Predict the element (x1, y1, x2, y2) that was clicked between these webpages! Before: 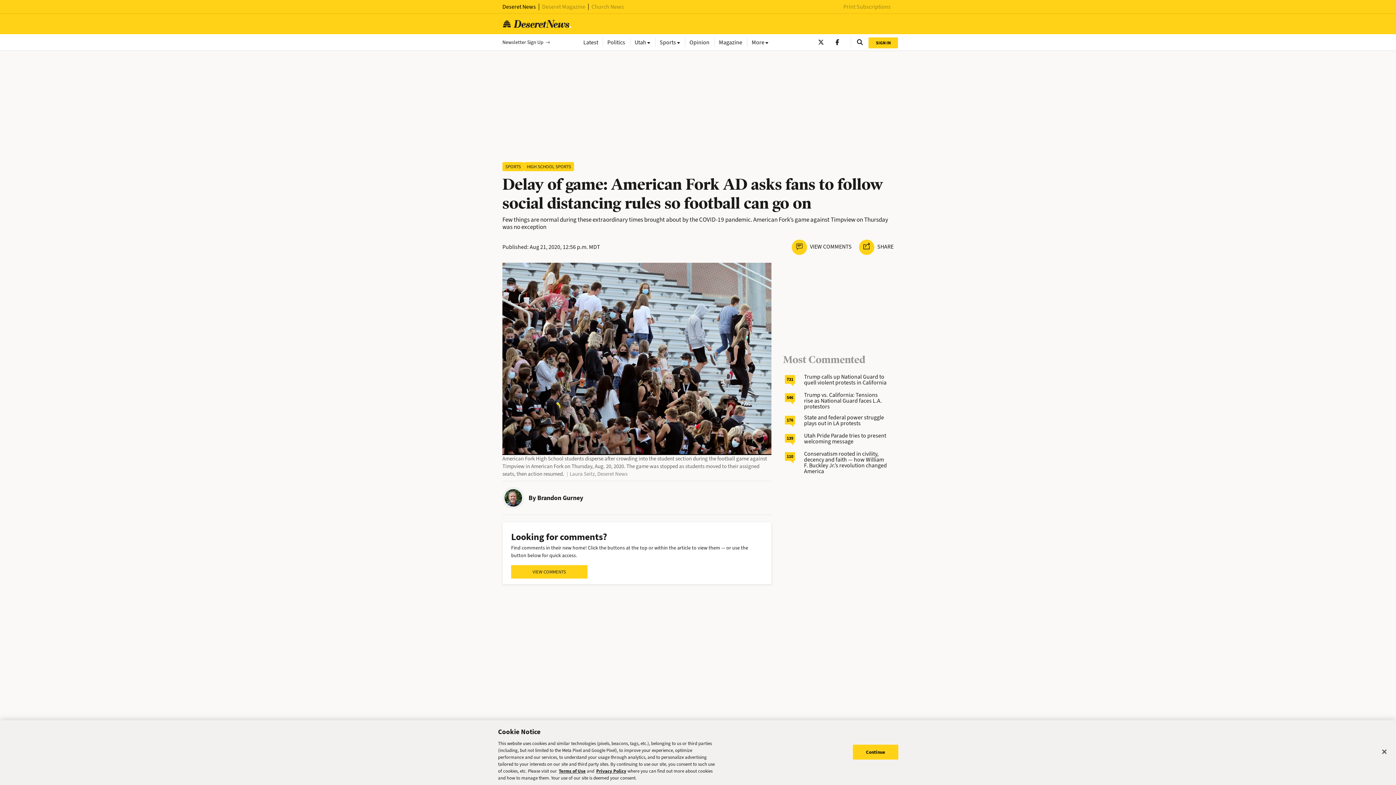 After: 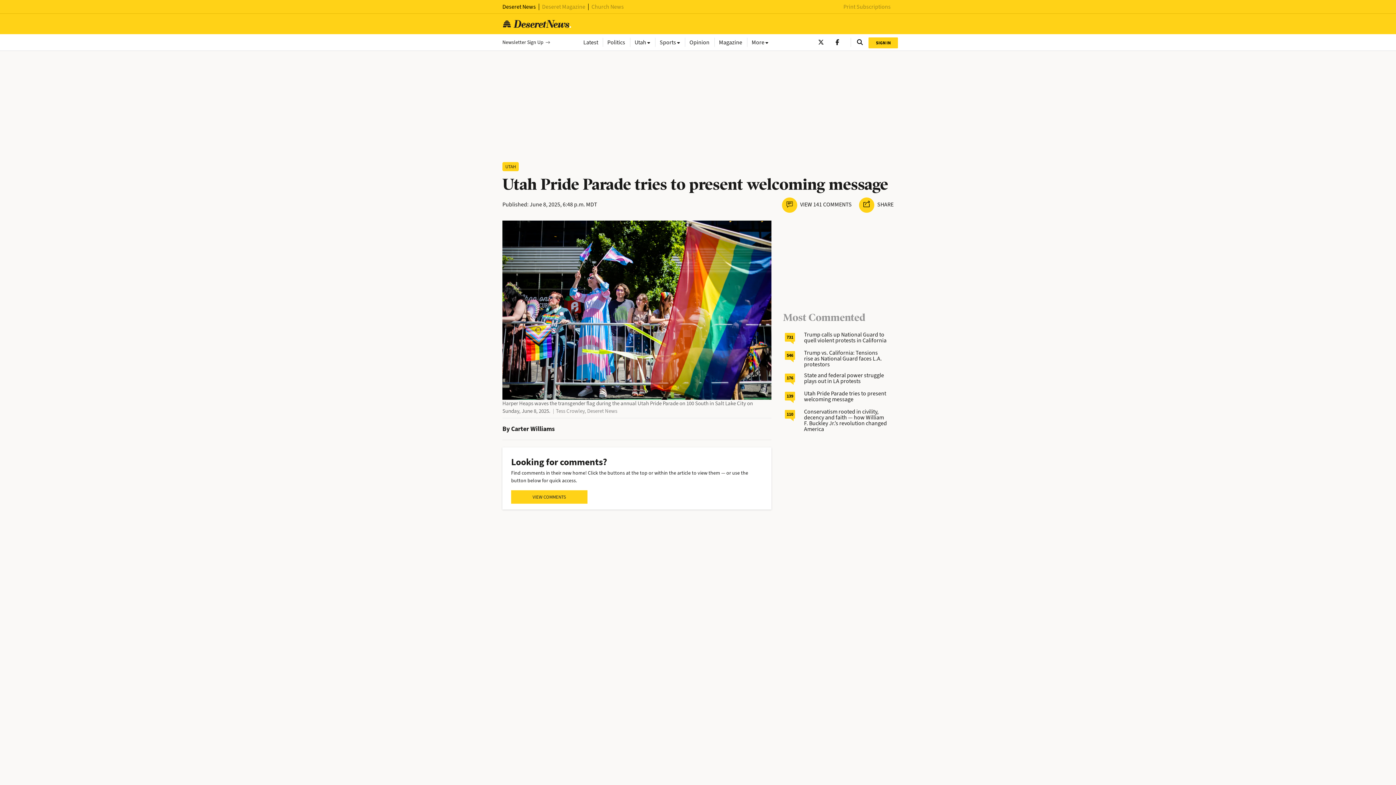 Action: label: Utah Pride Parade tries to present welcoming message bbox: (804, 432, 886, 445)